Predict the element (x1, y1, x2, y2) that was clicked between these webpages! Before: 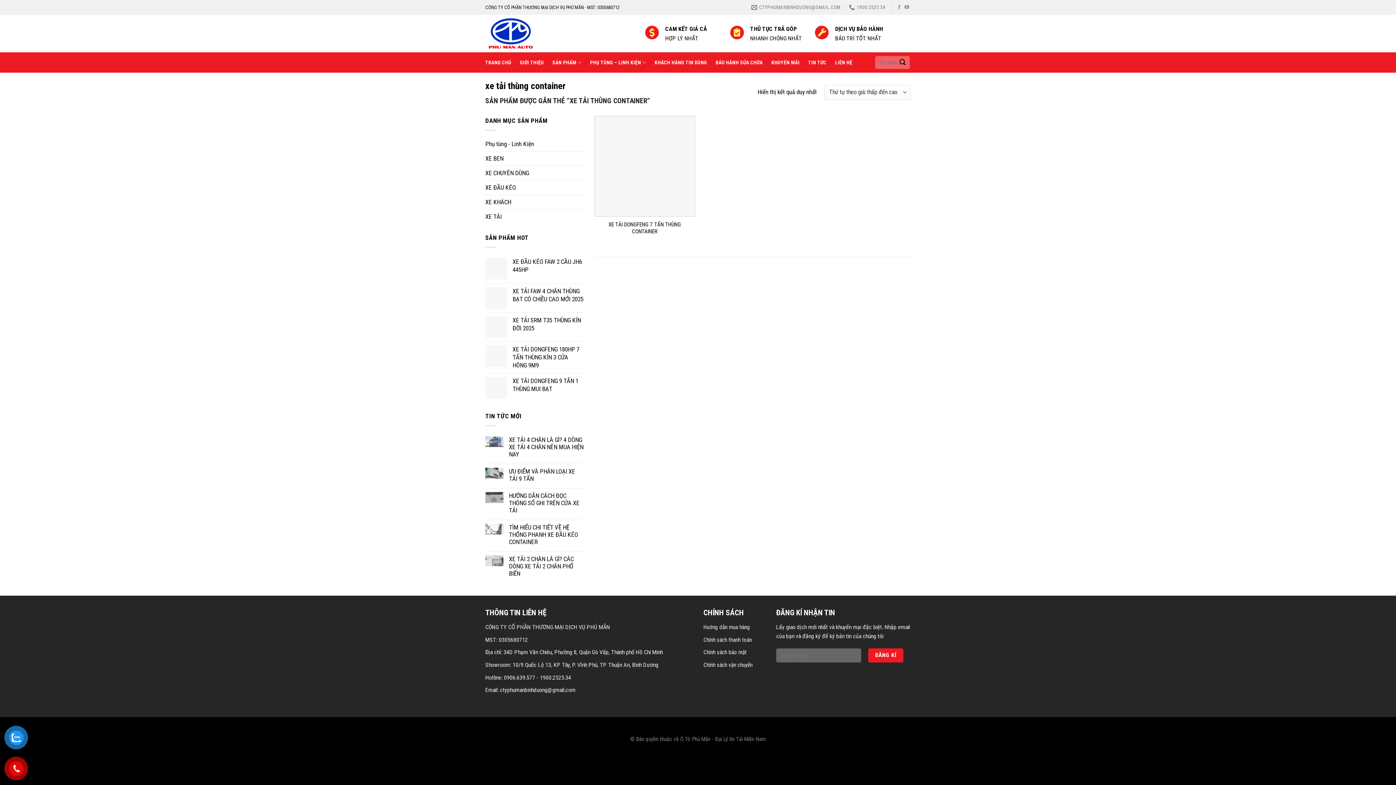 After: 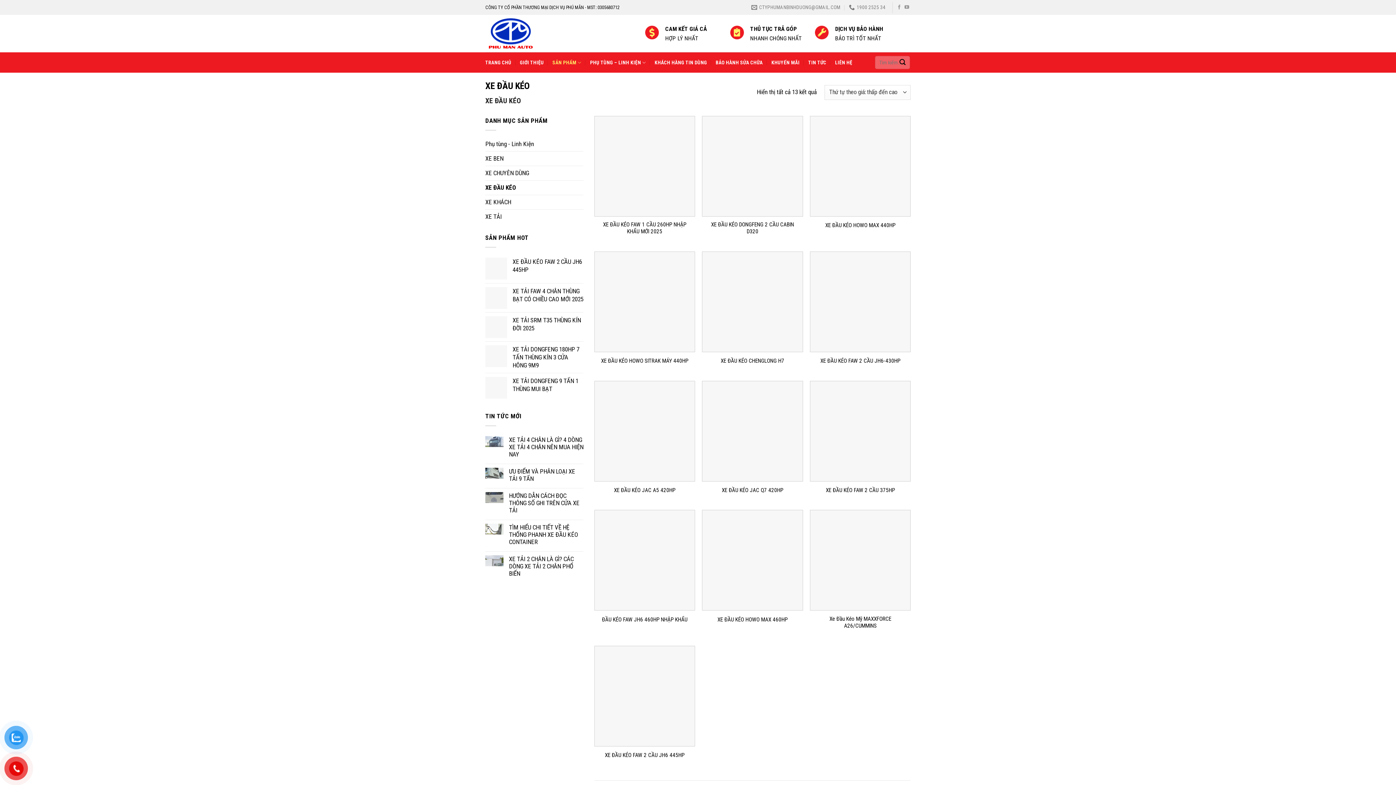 Action: bbox: (485, 180, 583, 194) label: XE ĐẦU KÉO